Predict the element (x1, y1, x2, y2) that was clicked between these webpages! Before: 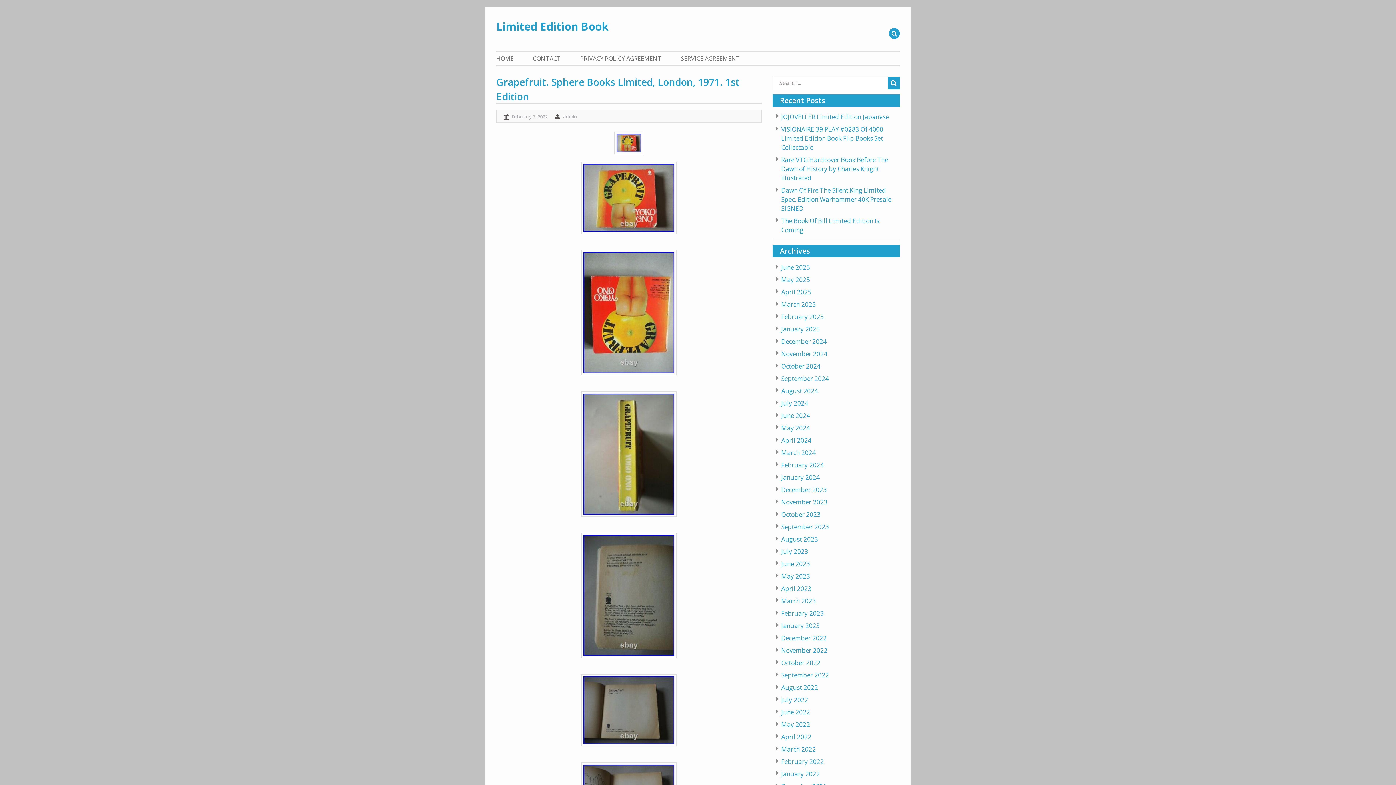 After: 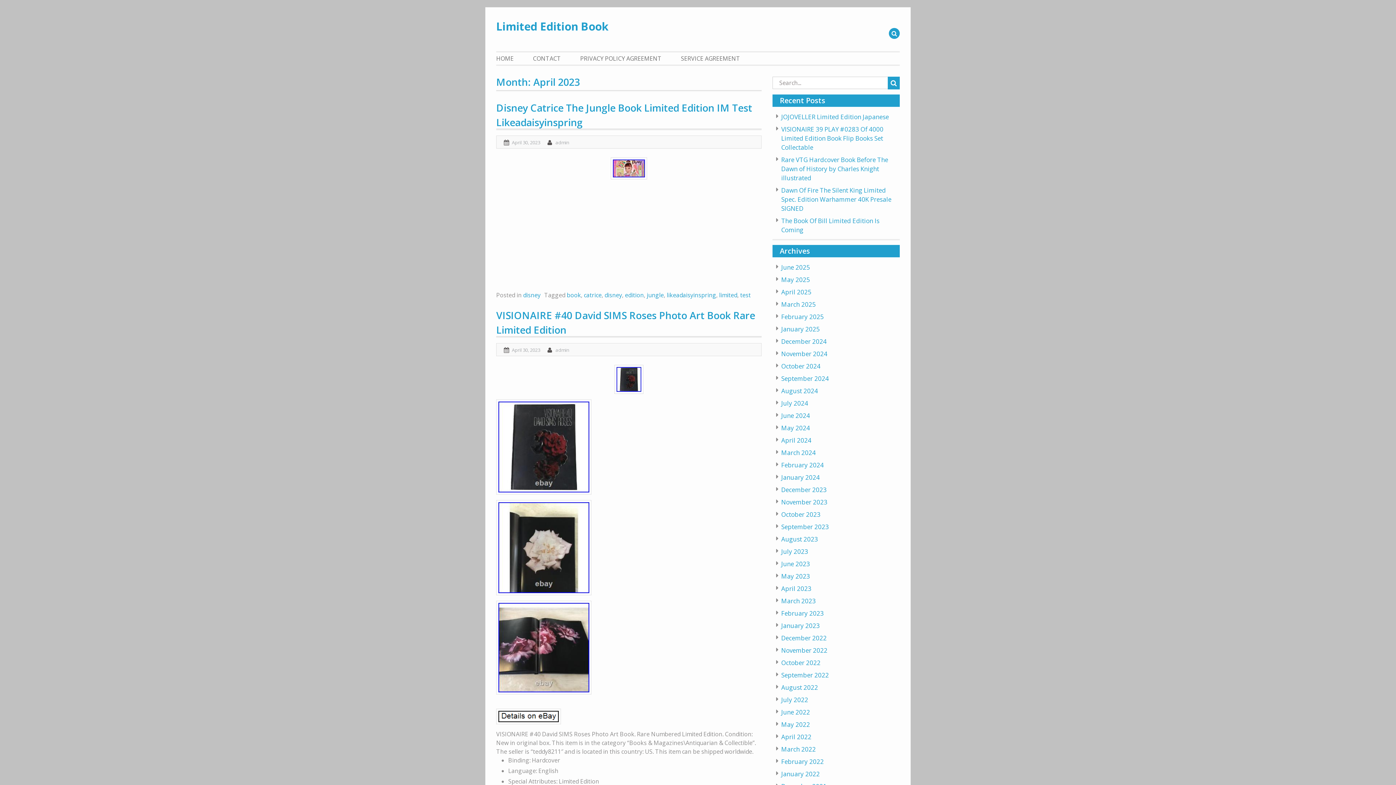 Action: label: April 2023 bbox: (781, 584, 811, 593)